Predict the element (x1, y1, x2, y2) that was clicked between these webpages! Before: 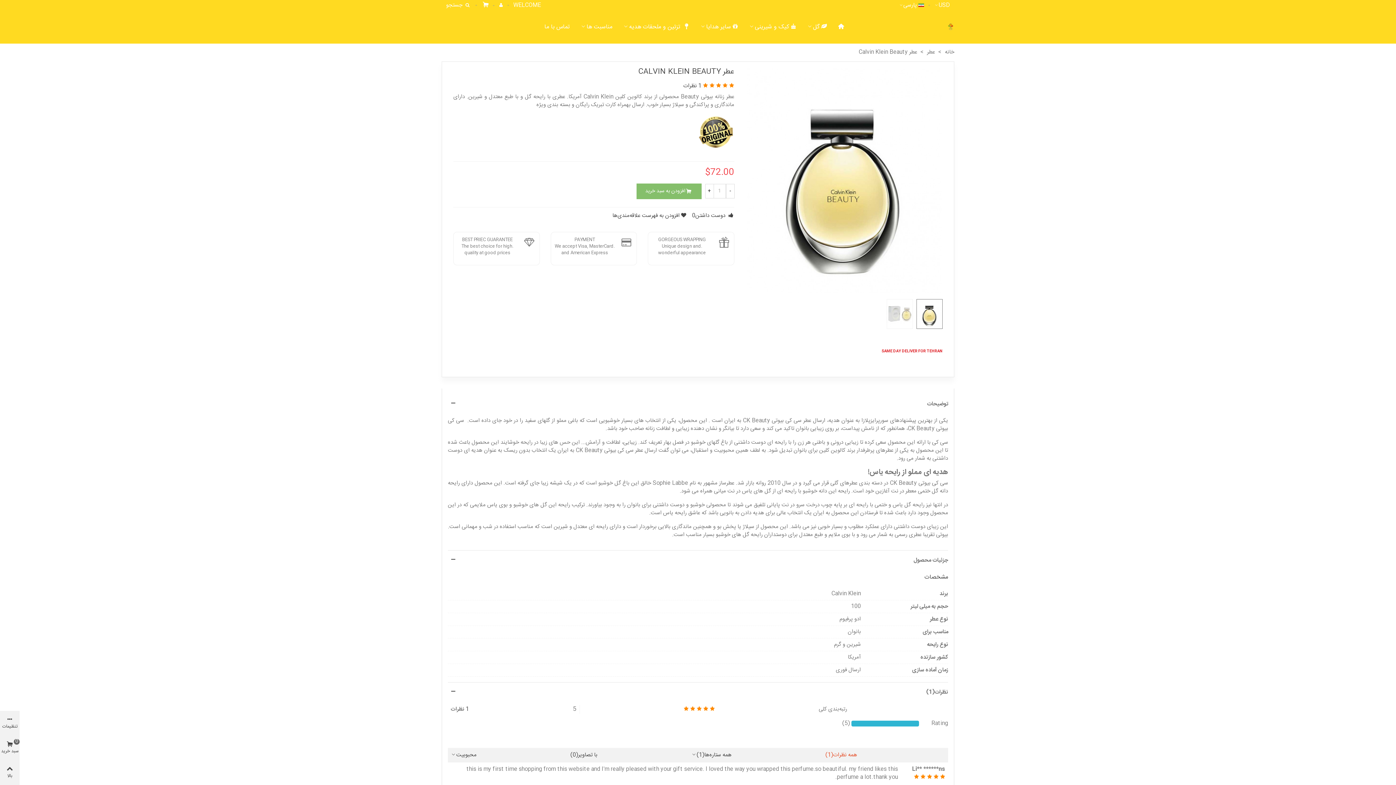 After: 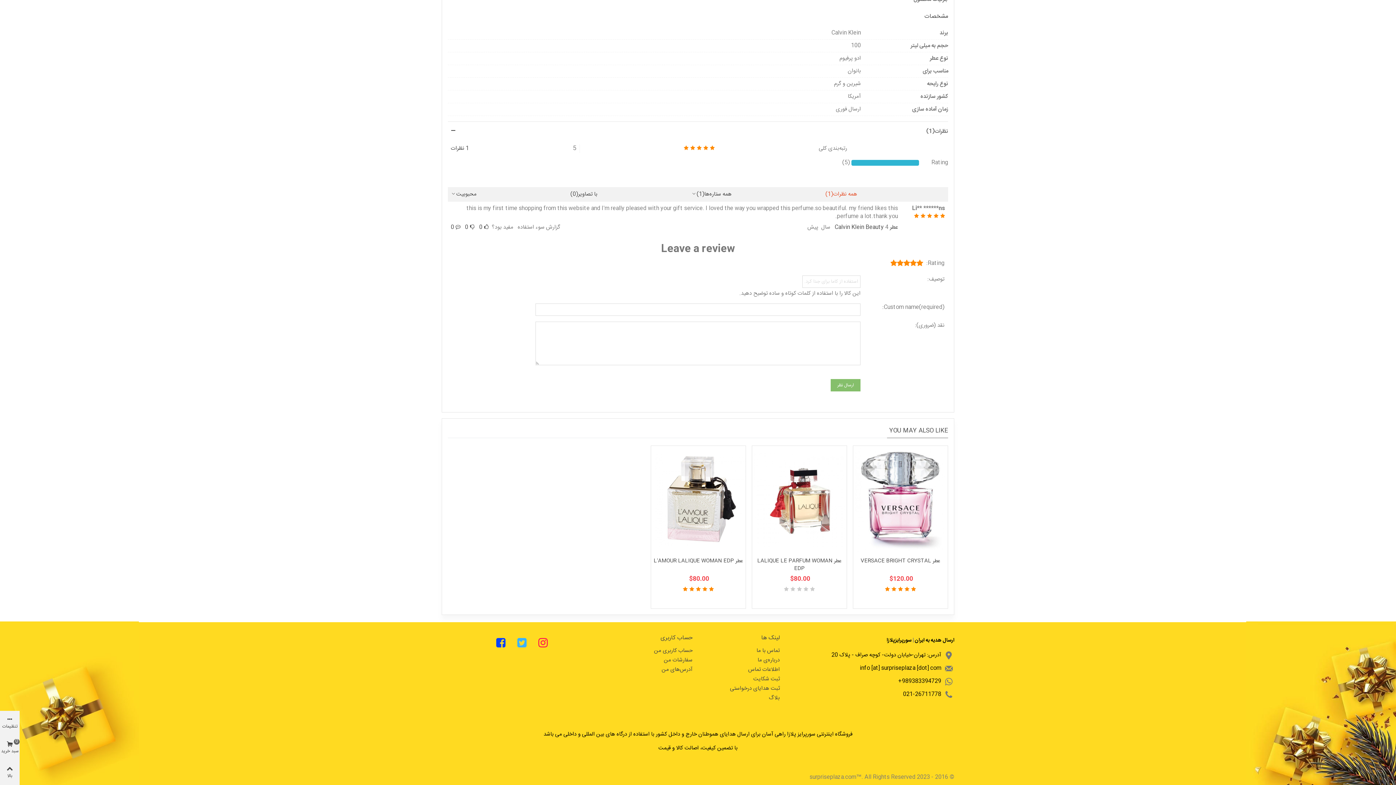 Action: bbox: (456, 82, 734, 90) label:     
1 نظرات